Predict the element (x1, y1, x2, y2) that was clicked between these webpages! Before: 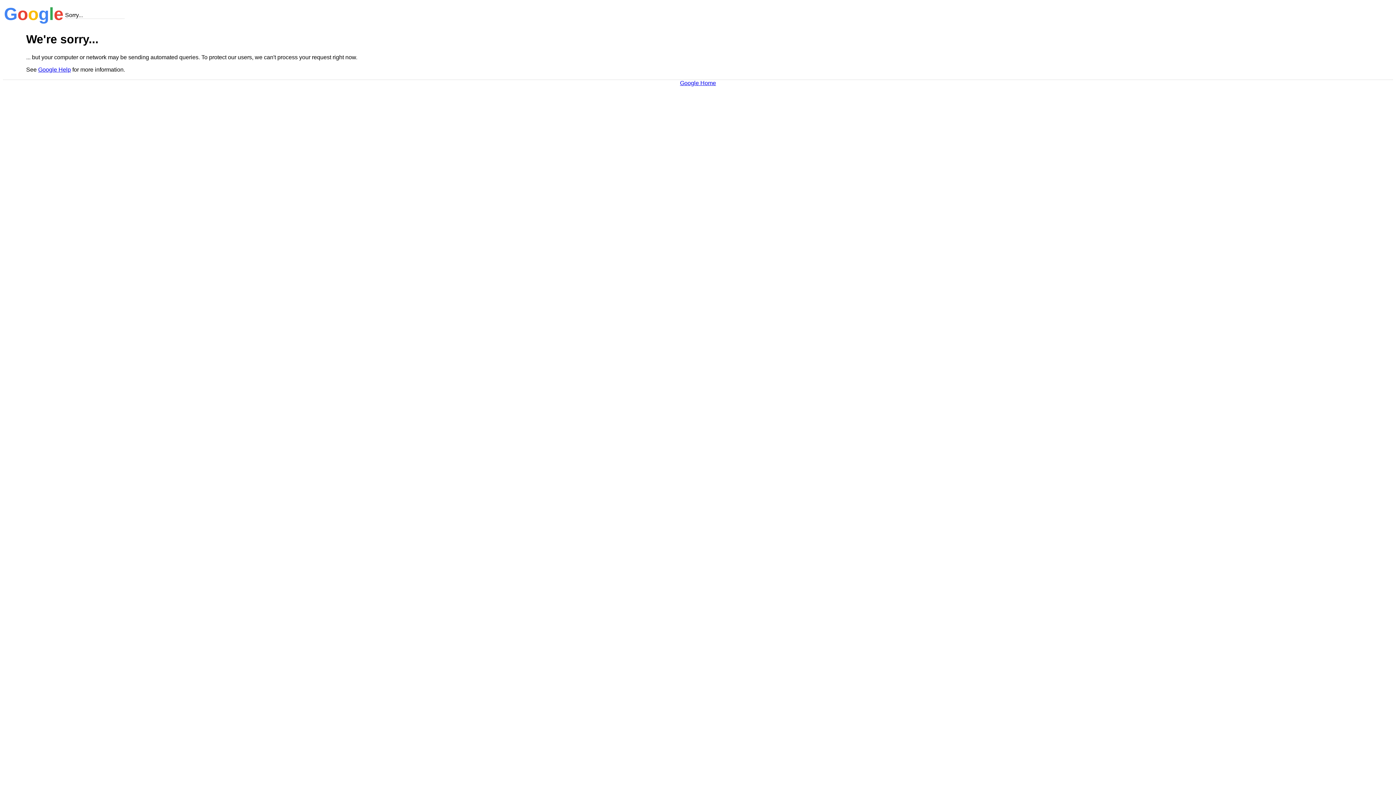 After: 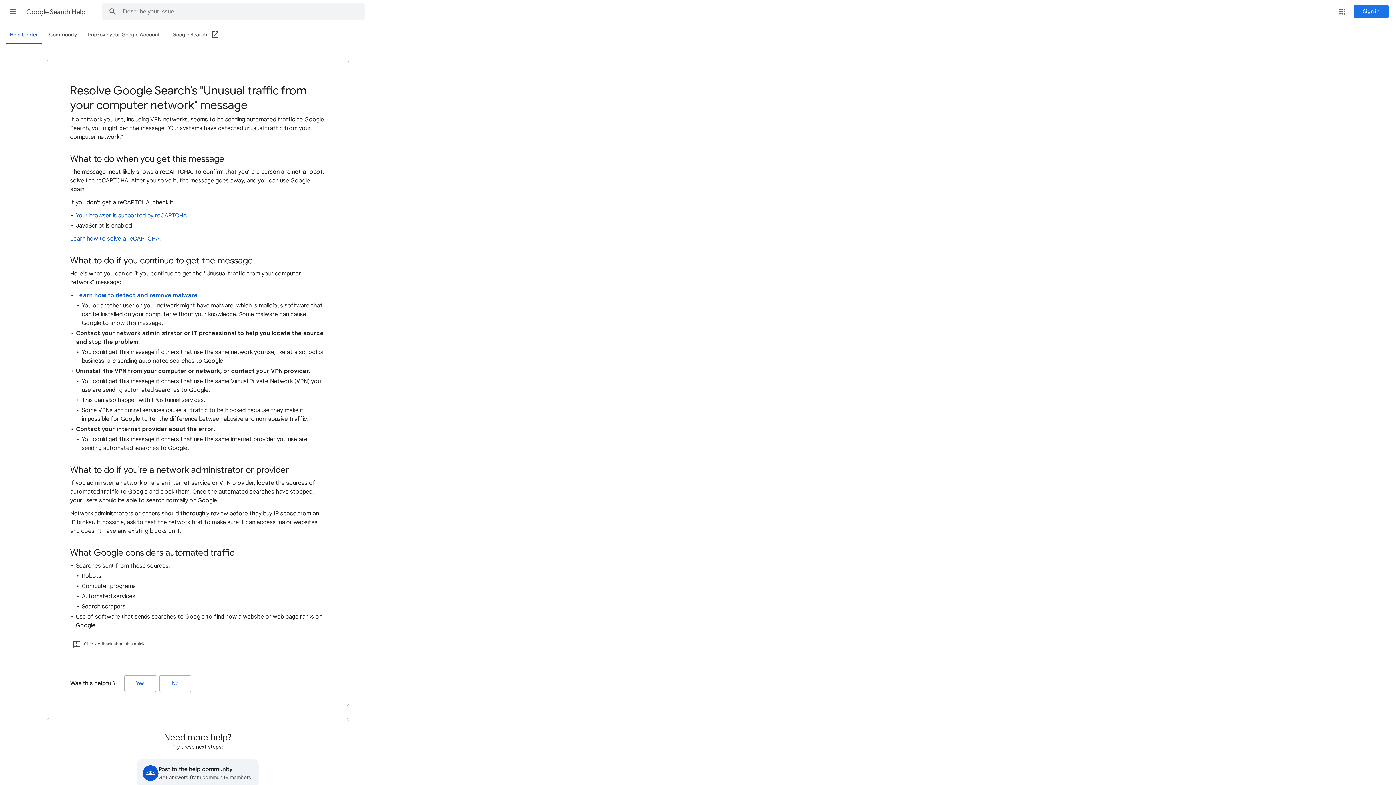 Action: bbox: (38, 66, 70, 72) label: Google Help